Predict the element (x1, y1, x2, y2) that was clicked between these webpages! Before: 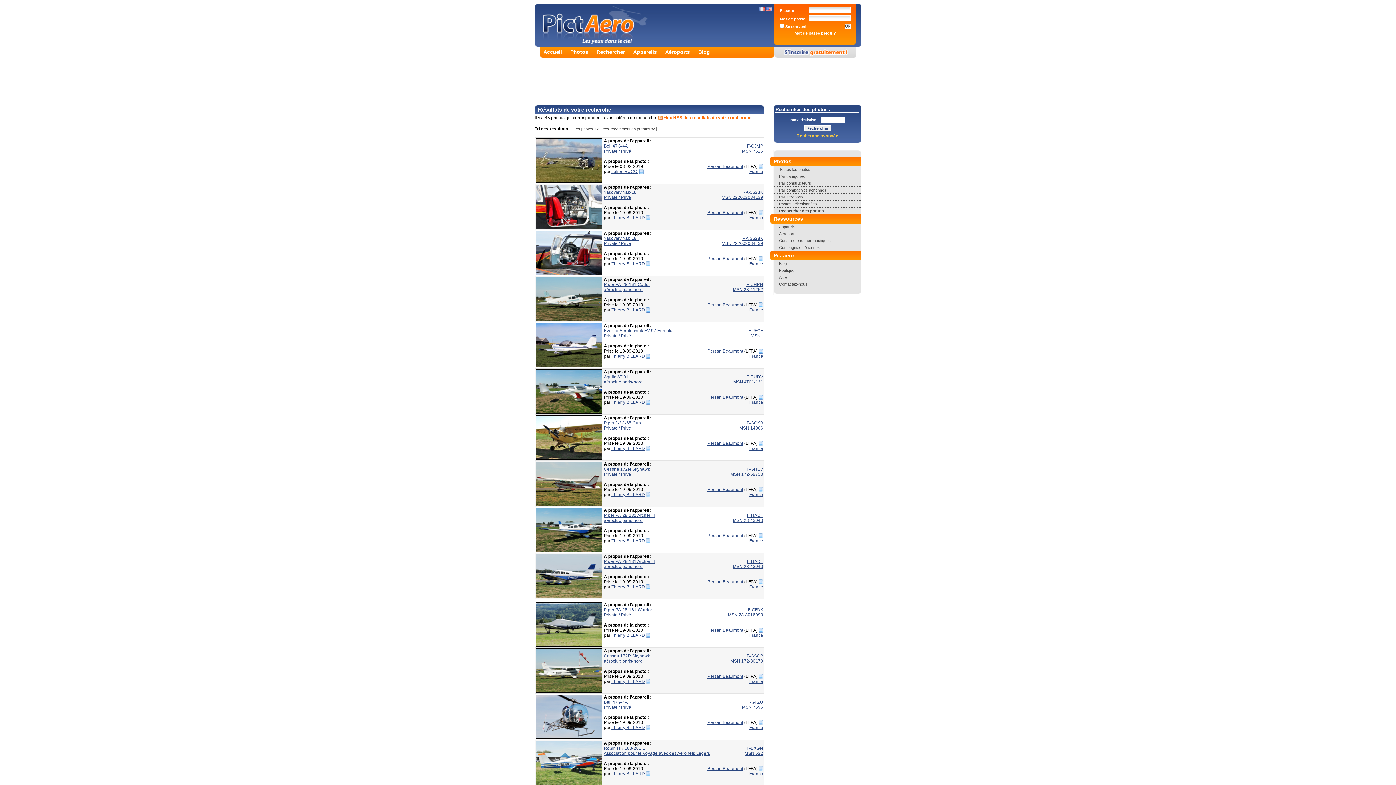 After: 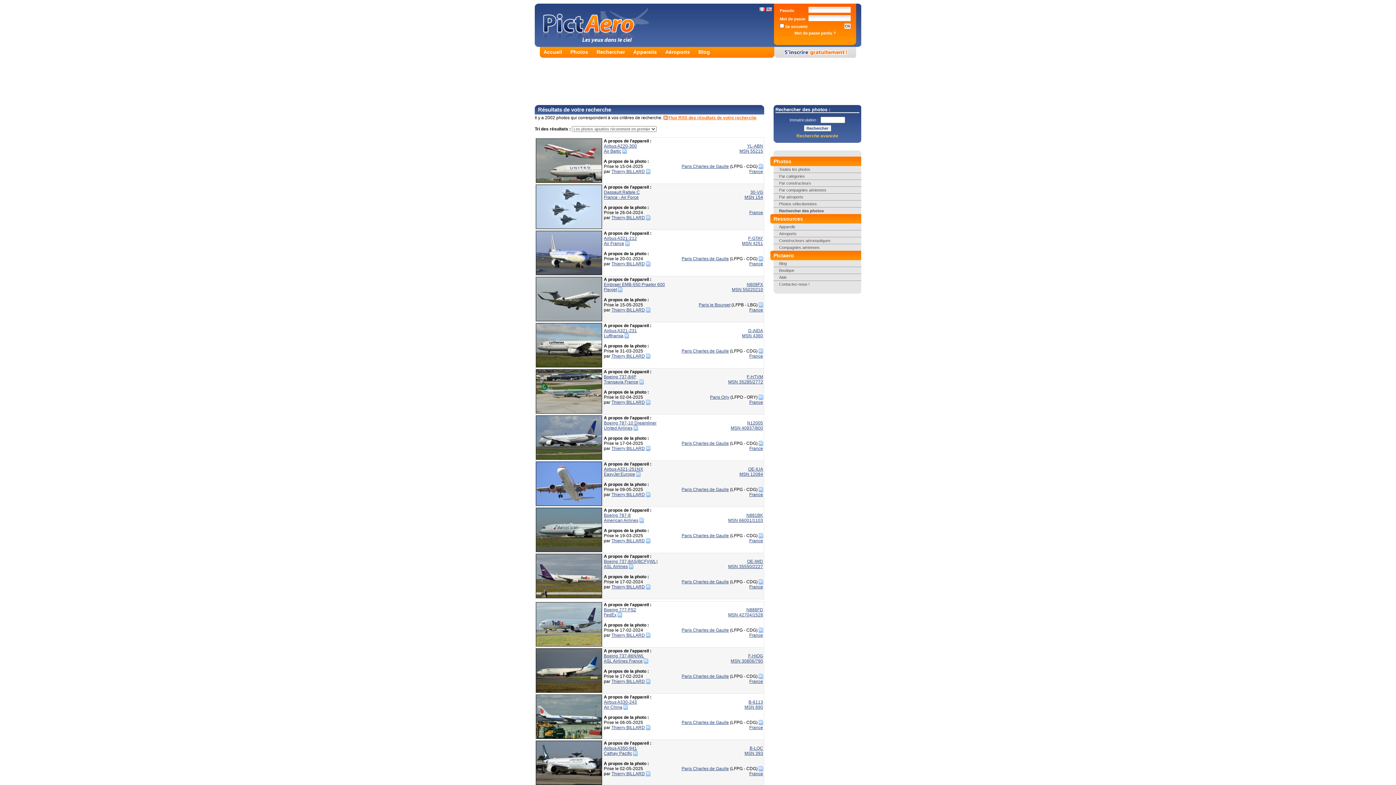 Action: bbox: (611, 261, 645, 266) label: Thierry BILLARD